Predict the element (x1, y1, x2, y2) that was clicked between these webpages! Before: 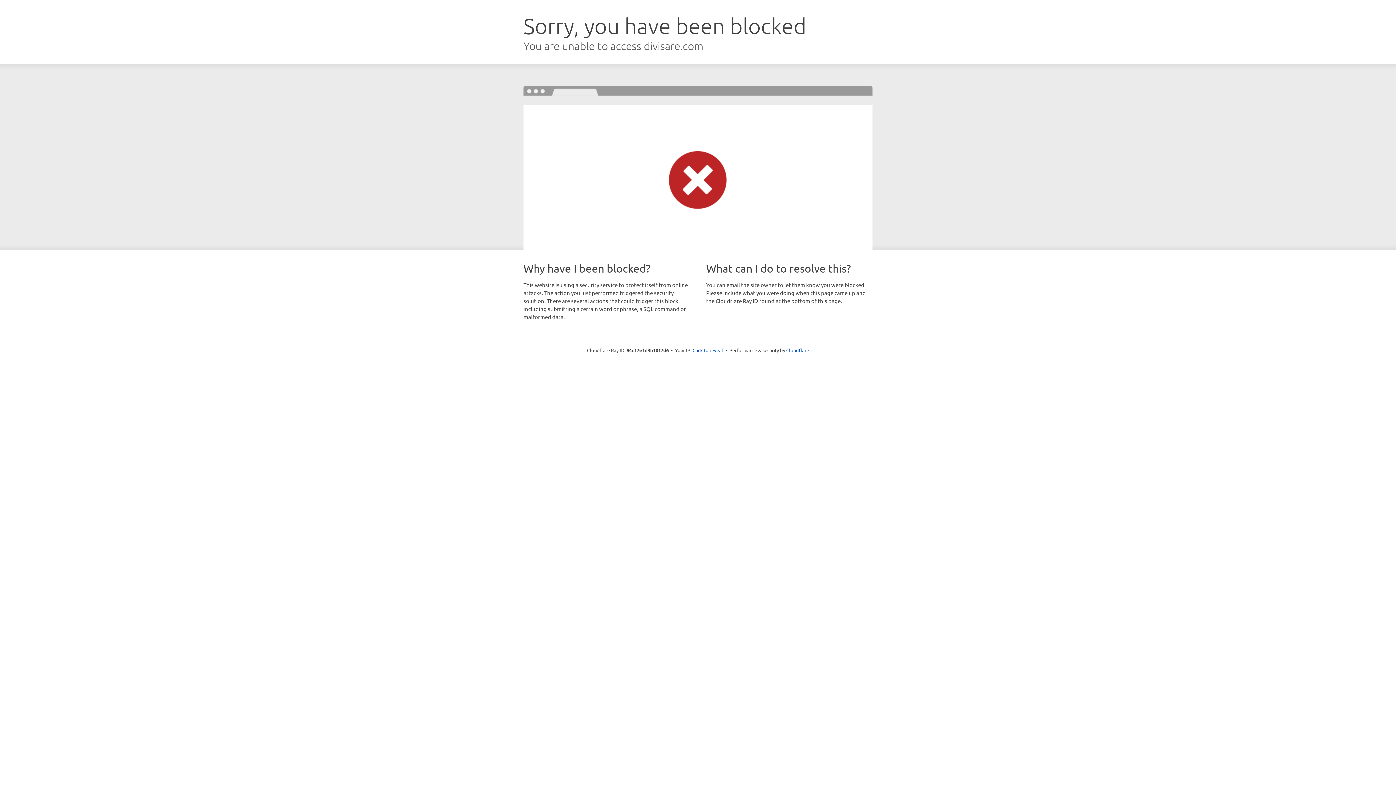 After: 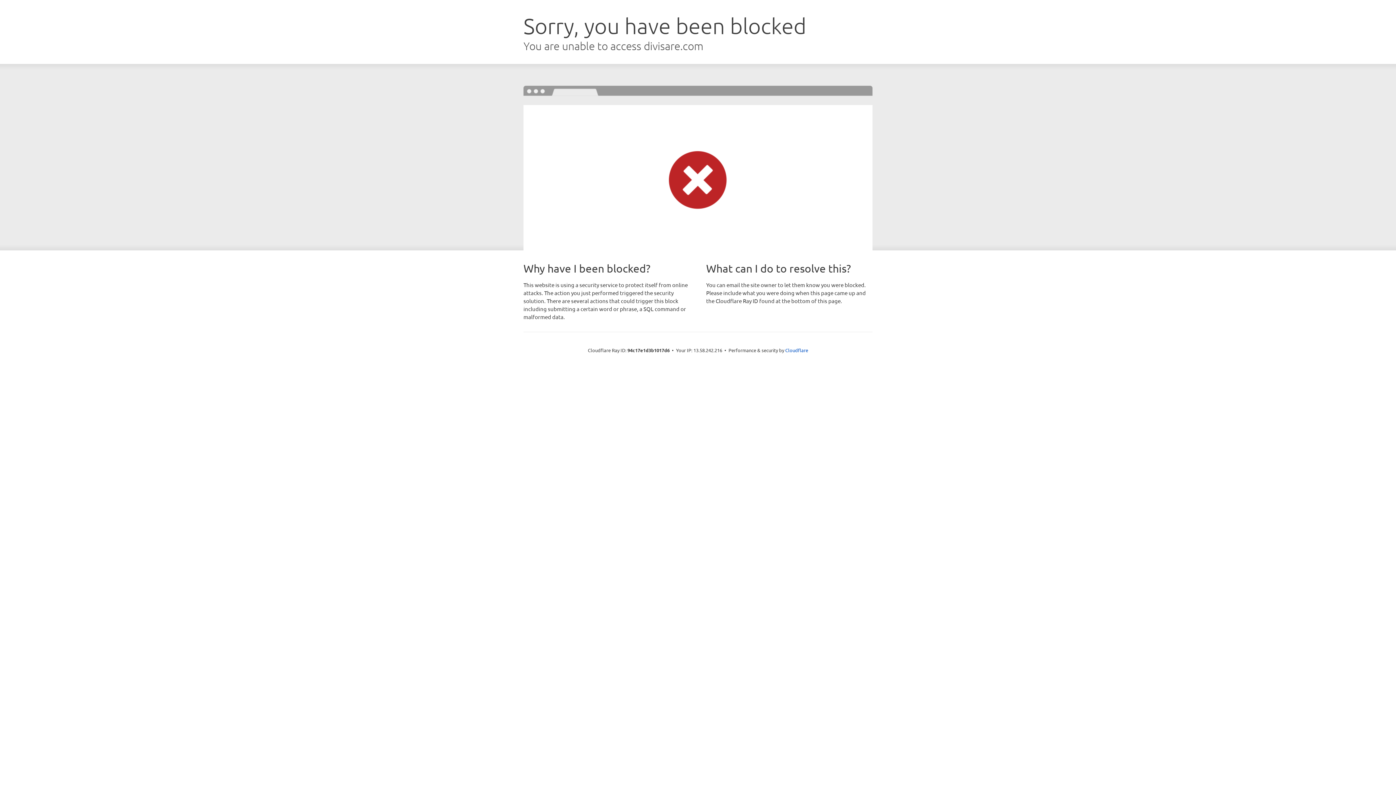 Action: bbox: (692, 346, 723, 353) label: Click to reveal